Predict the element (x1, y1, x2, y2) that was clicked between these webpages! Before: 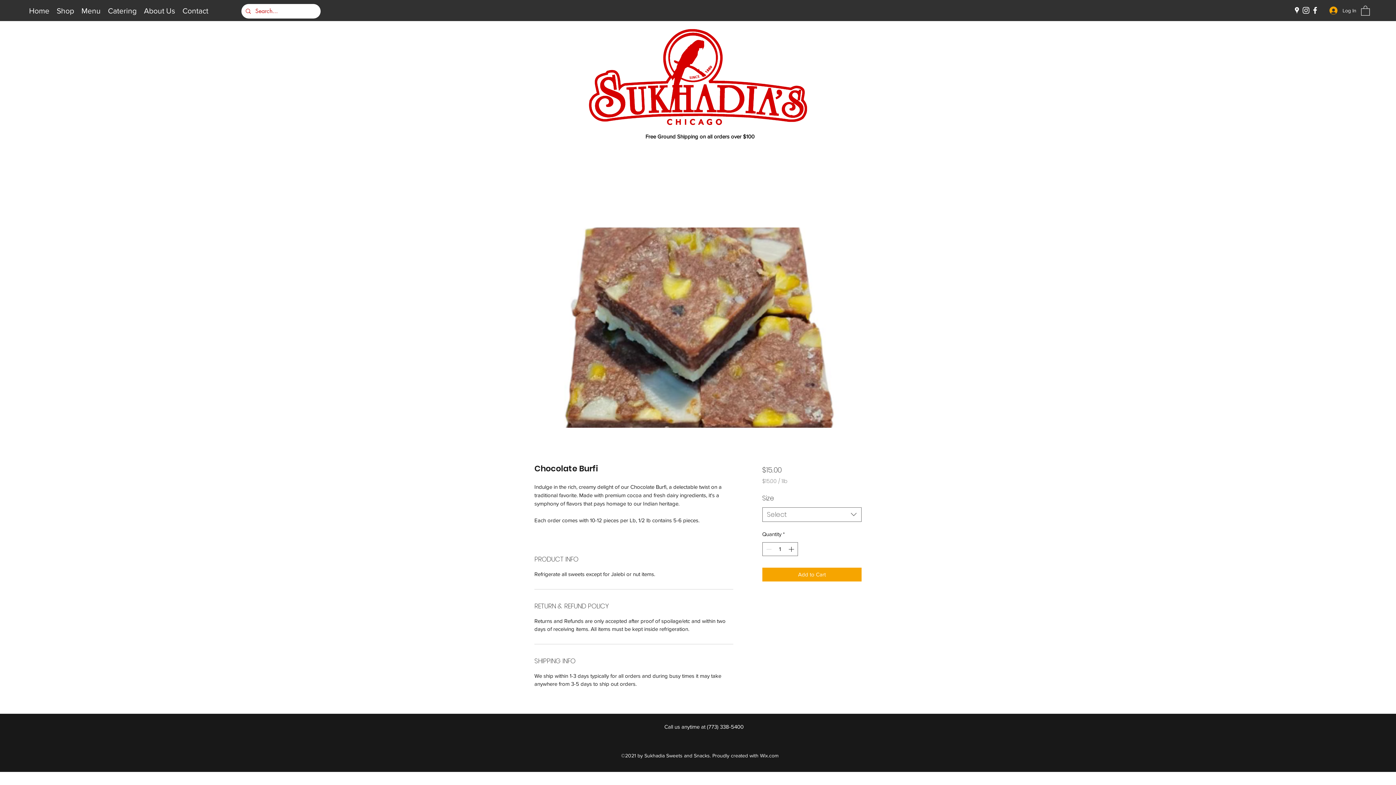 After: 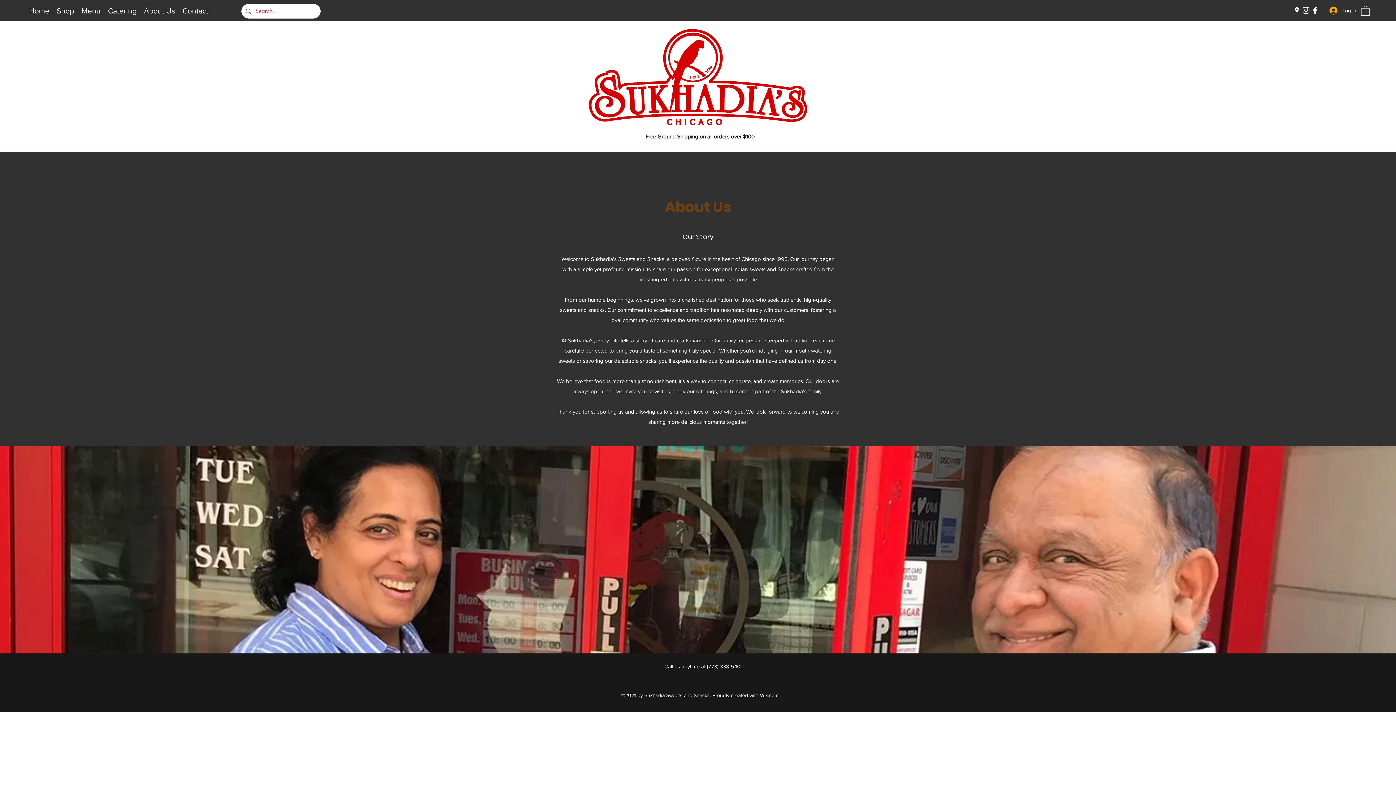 Action: bbox: (140, 4, 178, 14) label: About Us